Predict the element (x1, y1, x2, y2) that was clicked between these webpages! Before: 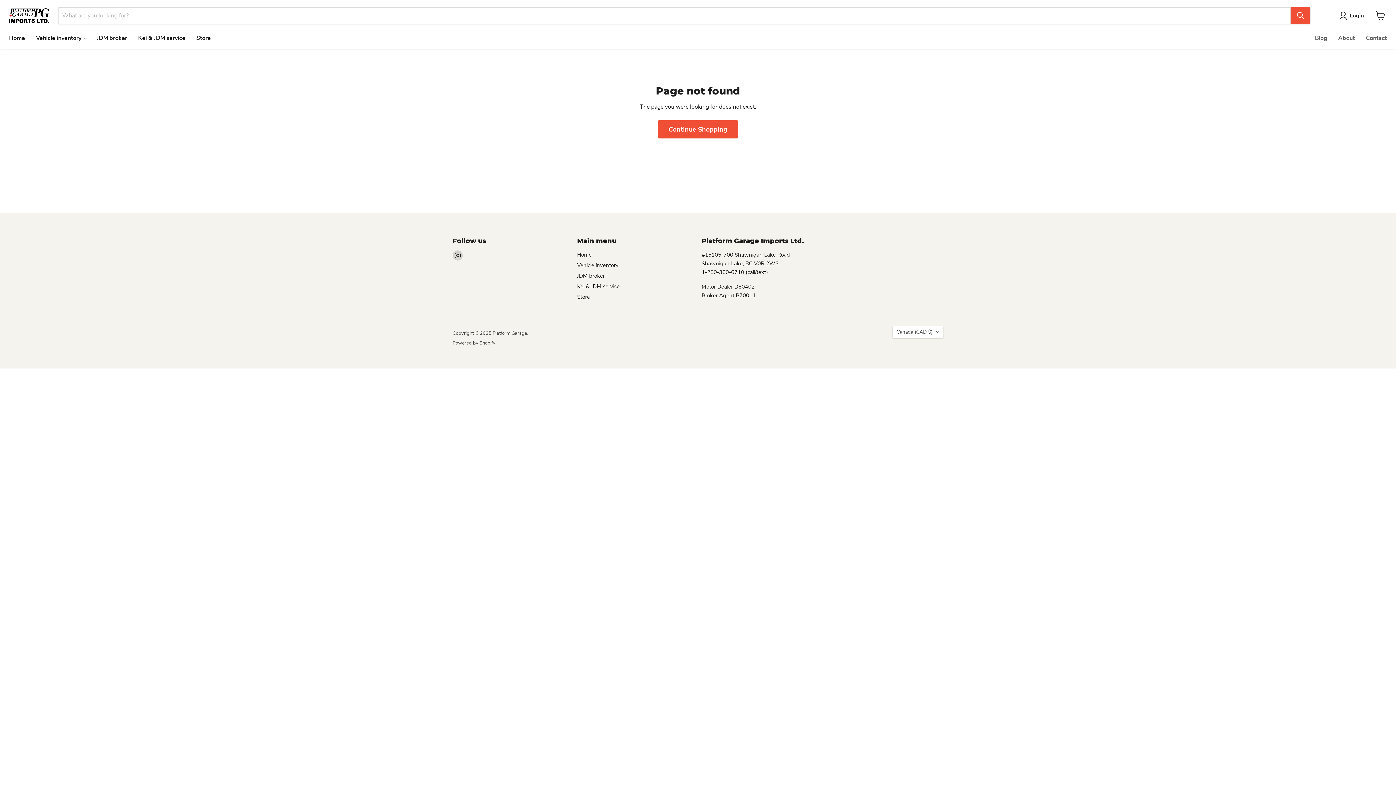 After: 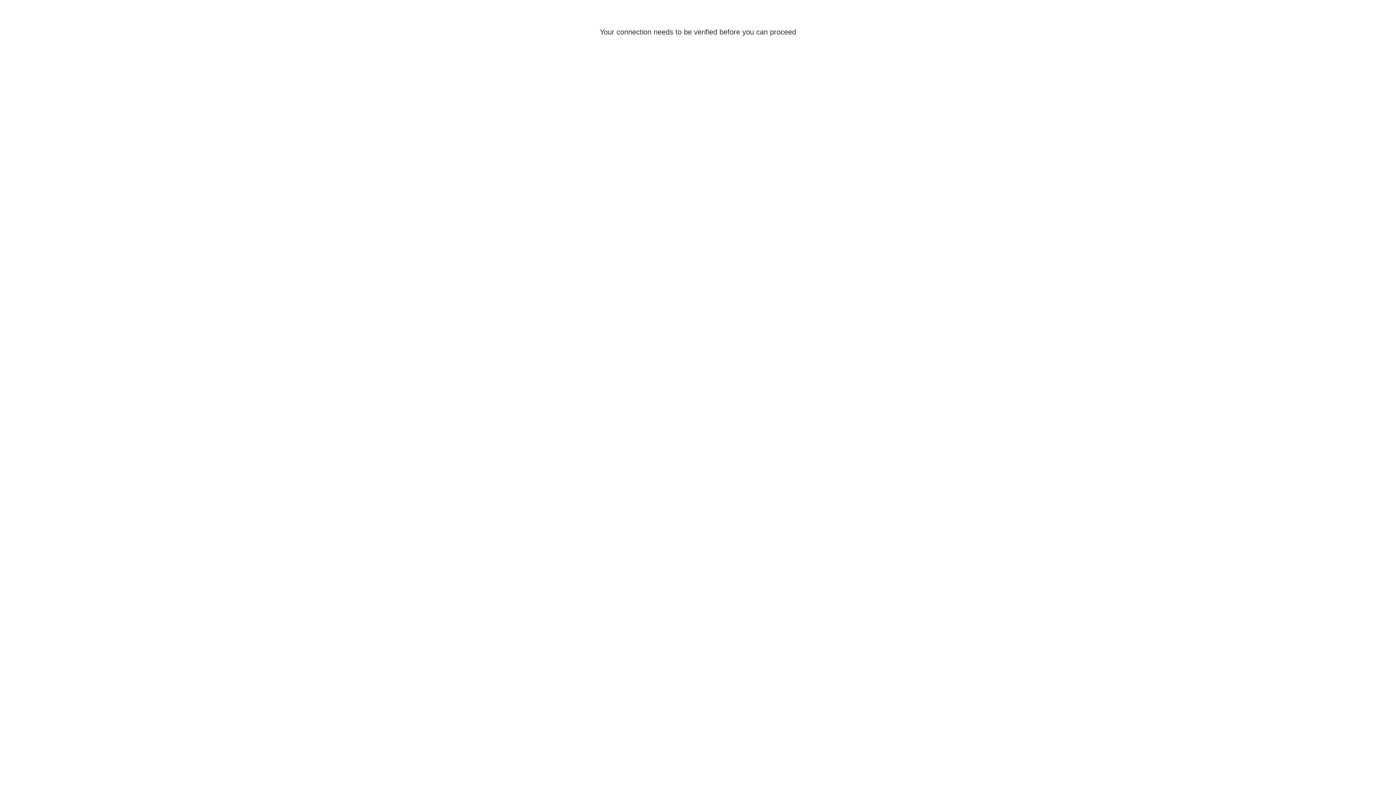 Action: bbox: (1339, 11, 1367, 20) label: Login